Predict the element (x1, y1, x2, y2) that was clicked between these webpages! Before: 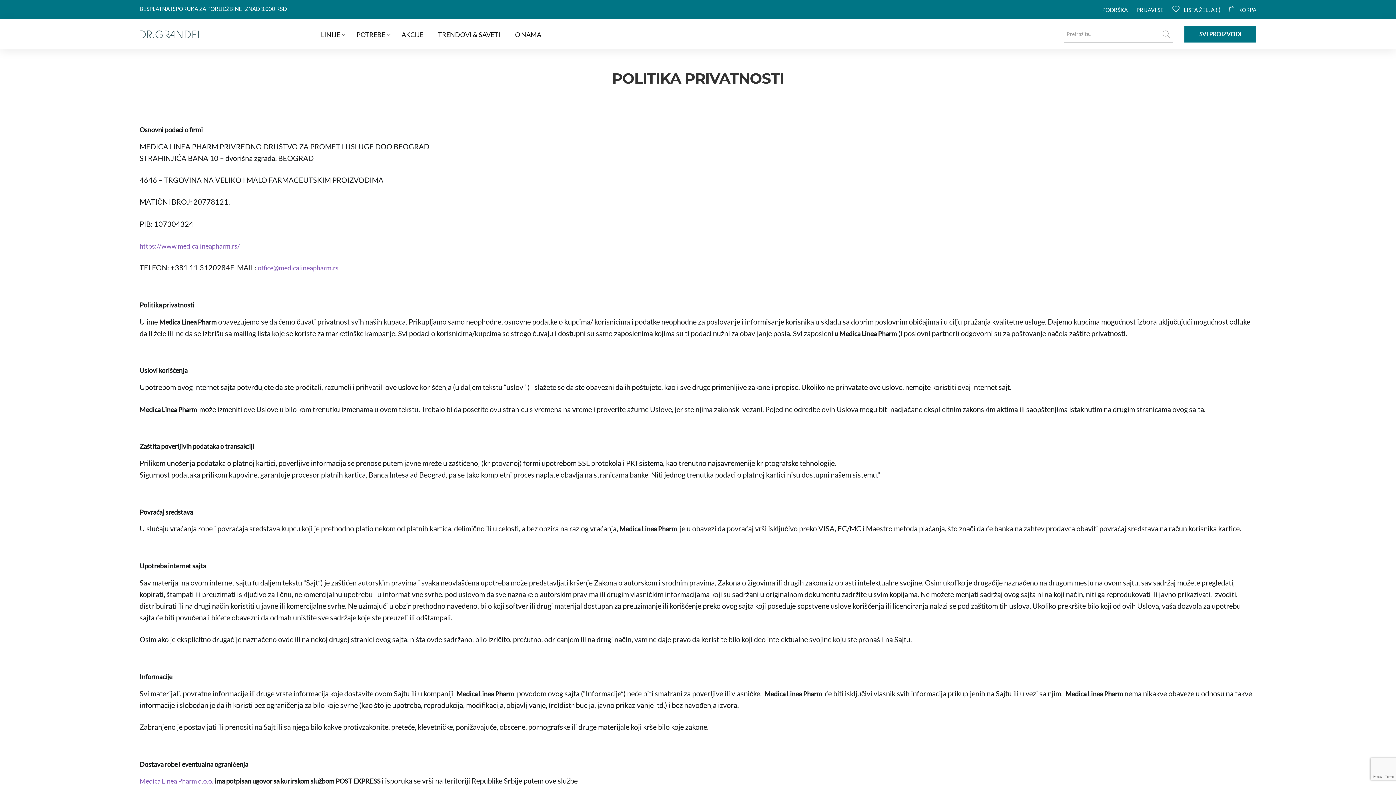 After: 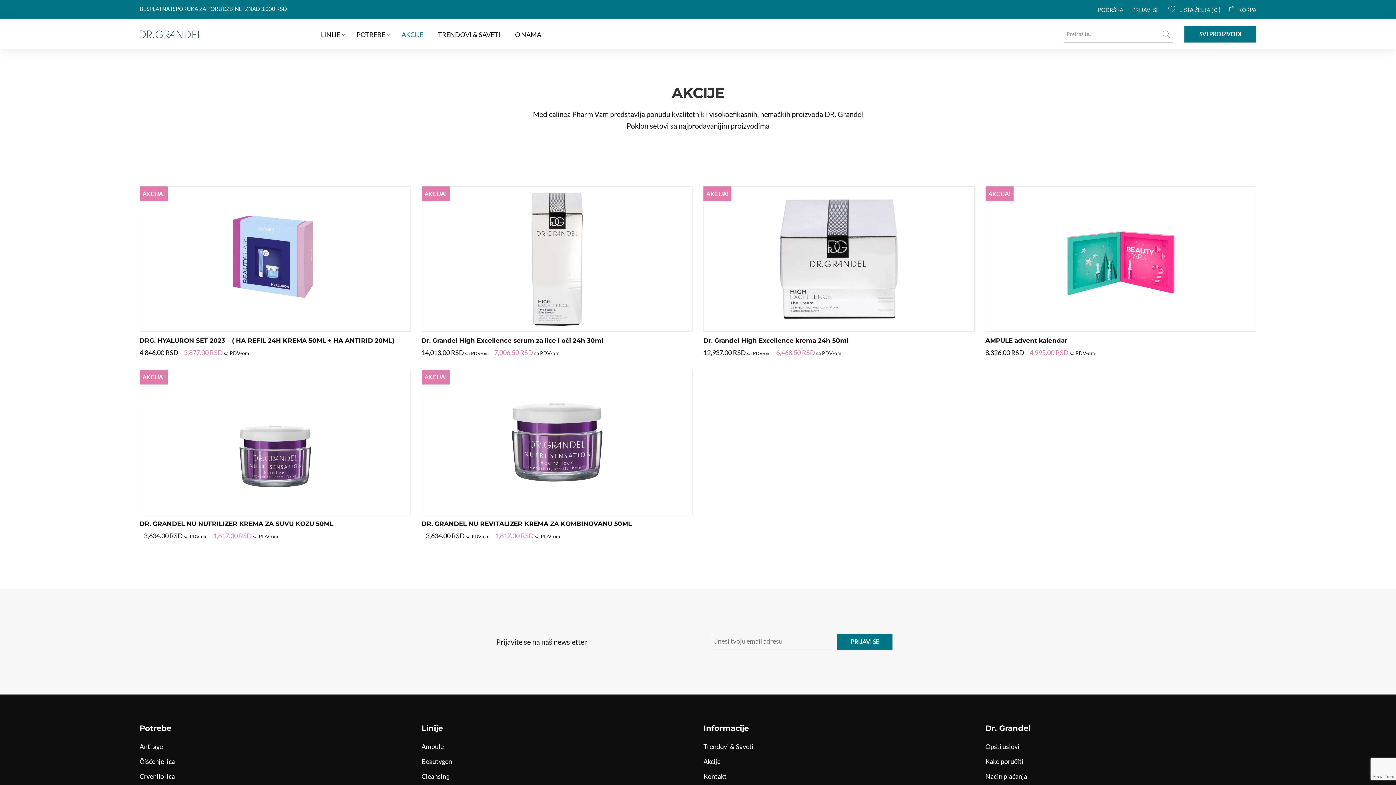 Action: label: AKCIJE bbox: (394, 25, 430, 43)